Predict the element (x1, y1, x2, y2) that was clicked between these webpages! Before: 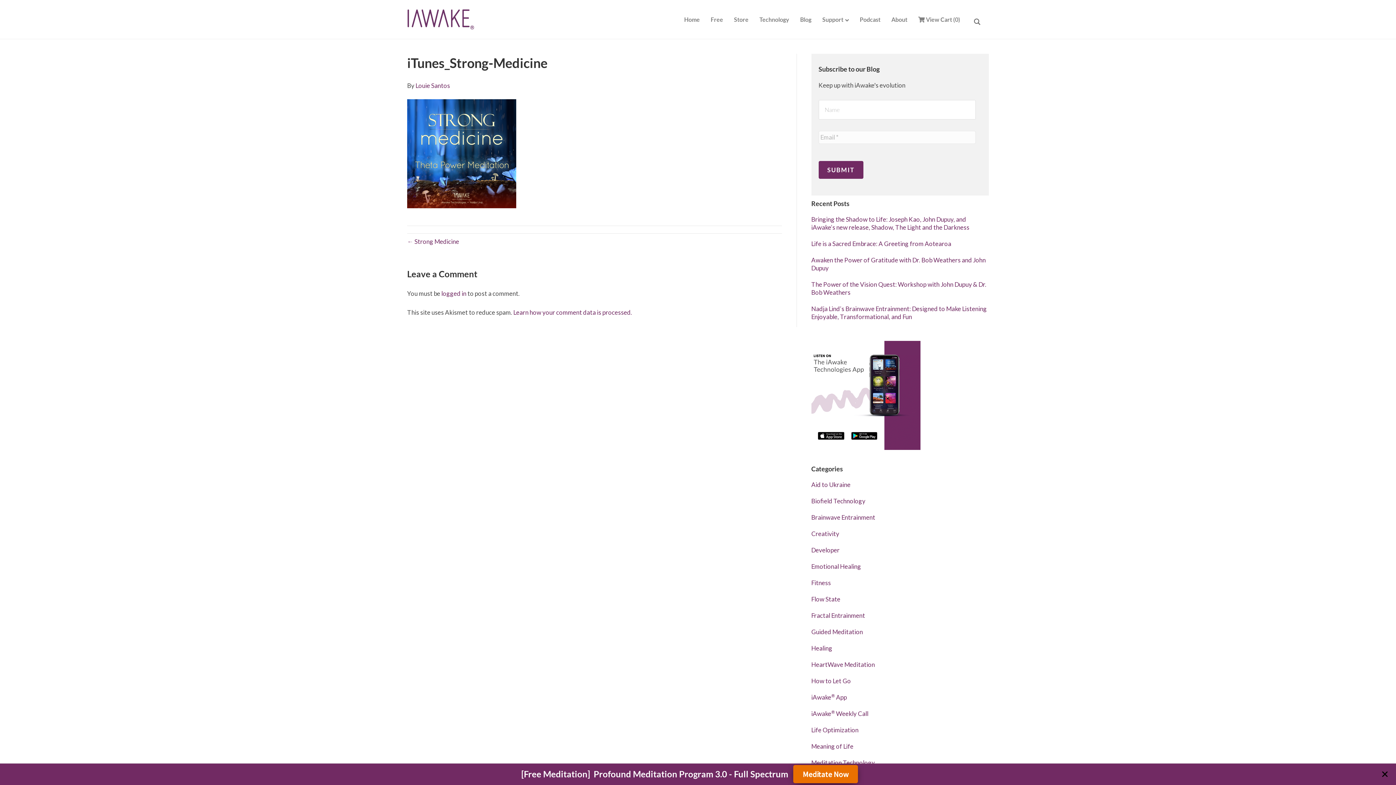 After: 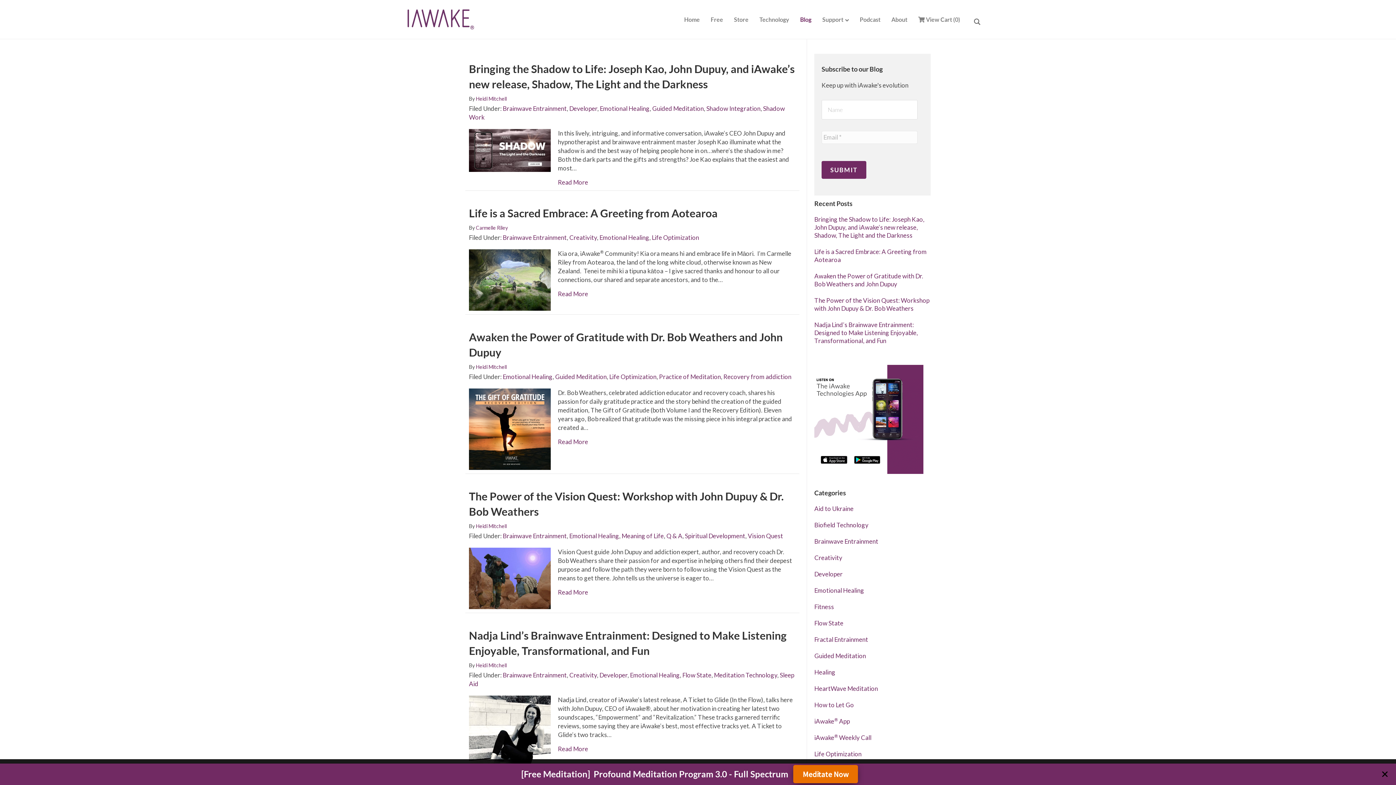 Action: label: Blog bbox: (794, 10, 817, 29)